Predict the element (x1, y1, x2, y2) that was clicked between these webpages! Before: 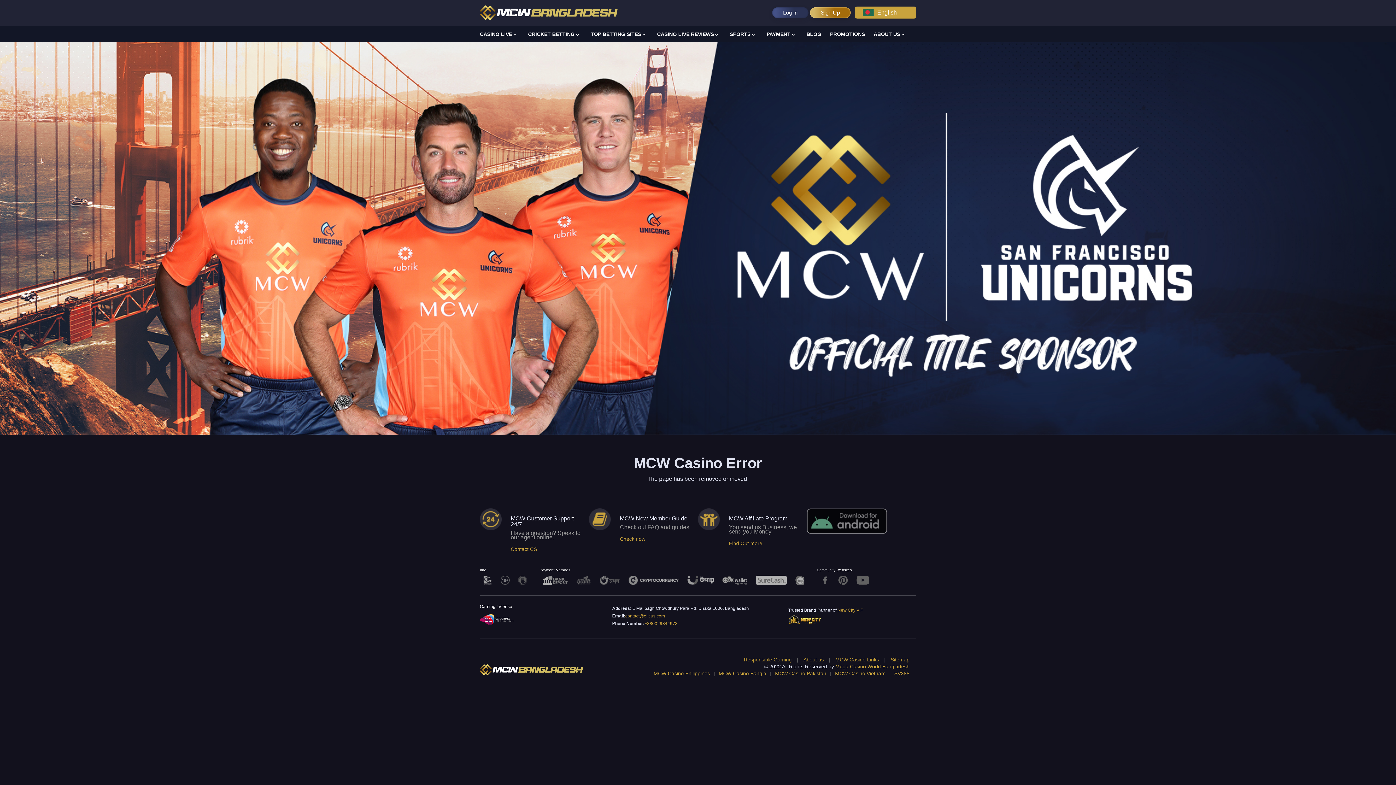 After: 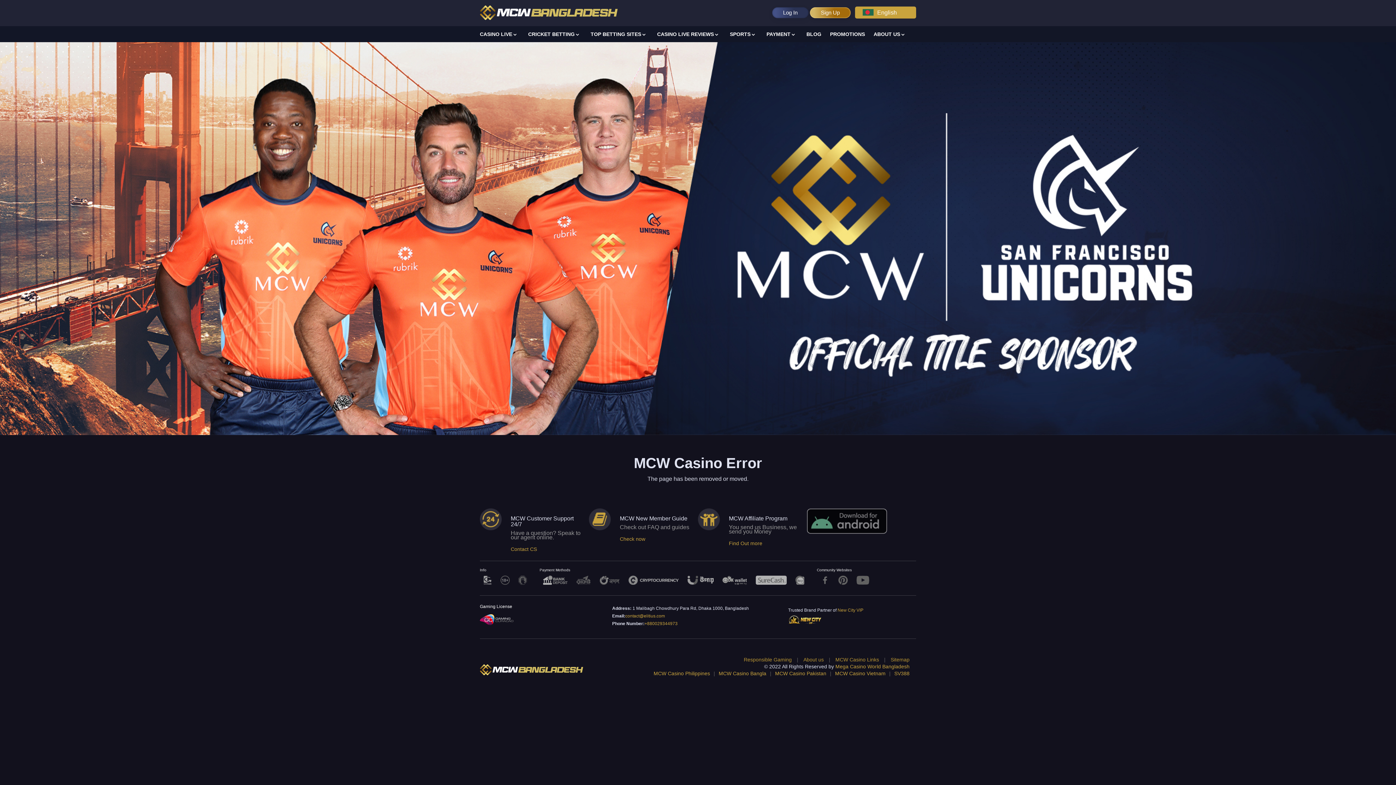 Action: label: MCW Casino Bangla bbox: (715, 670, 770, 677)